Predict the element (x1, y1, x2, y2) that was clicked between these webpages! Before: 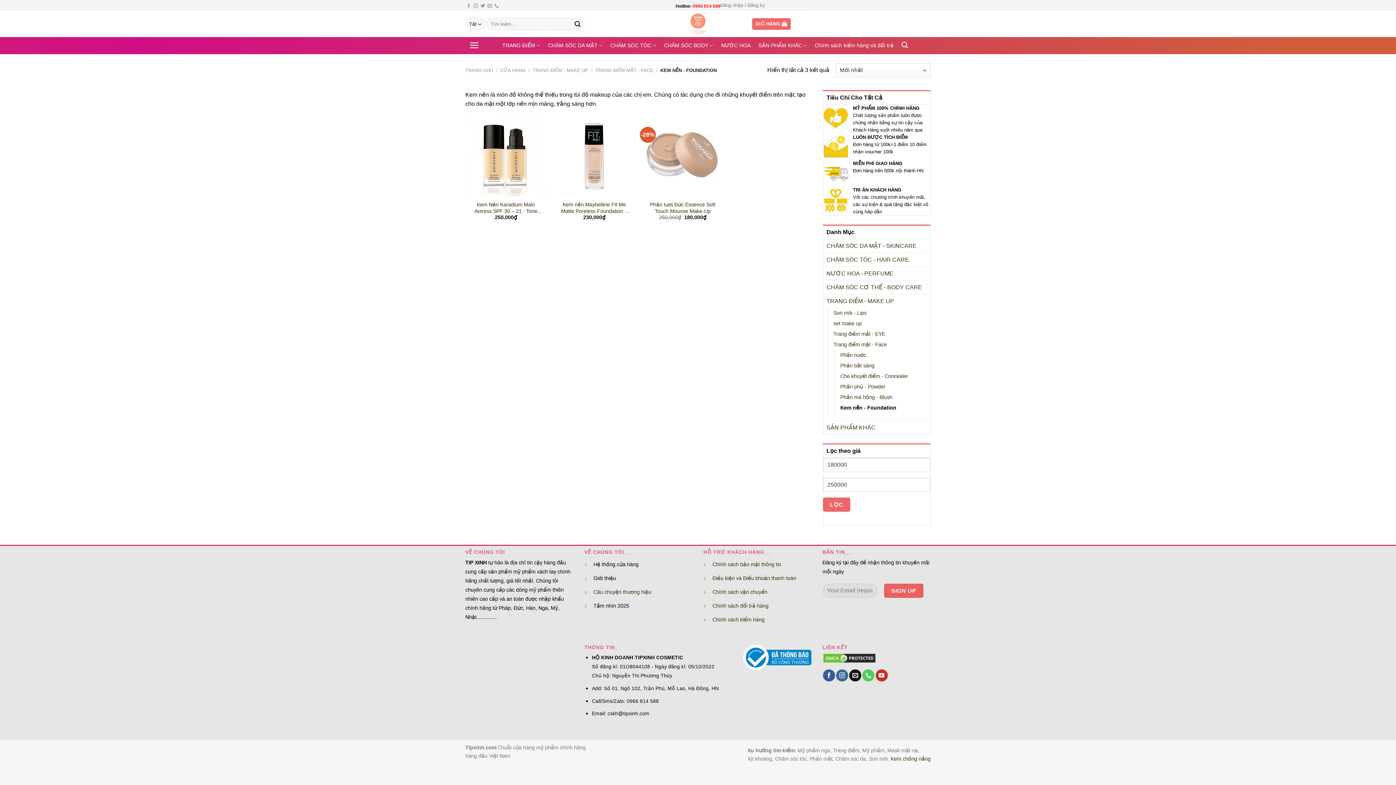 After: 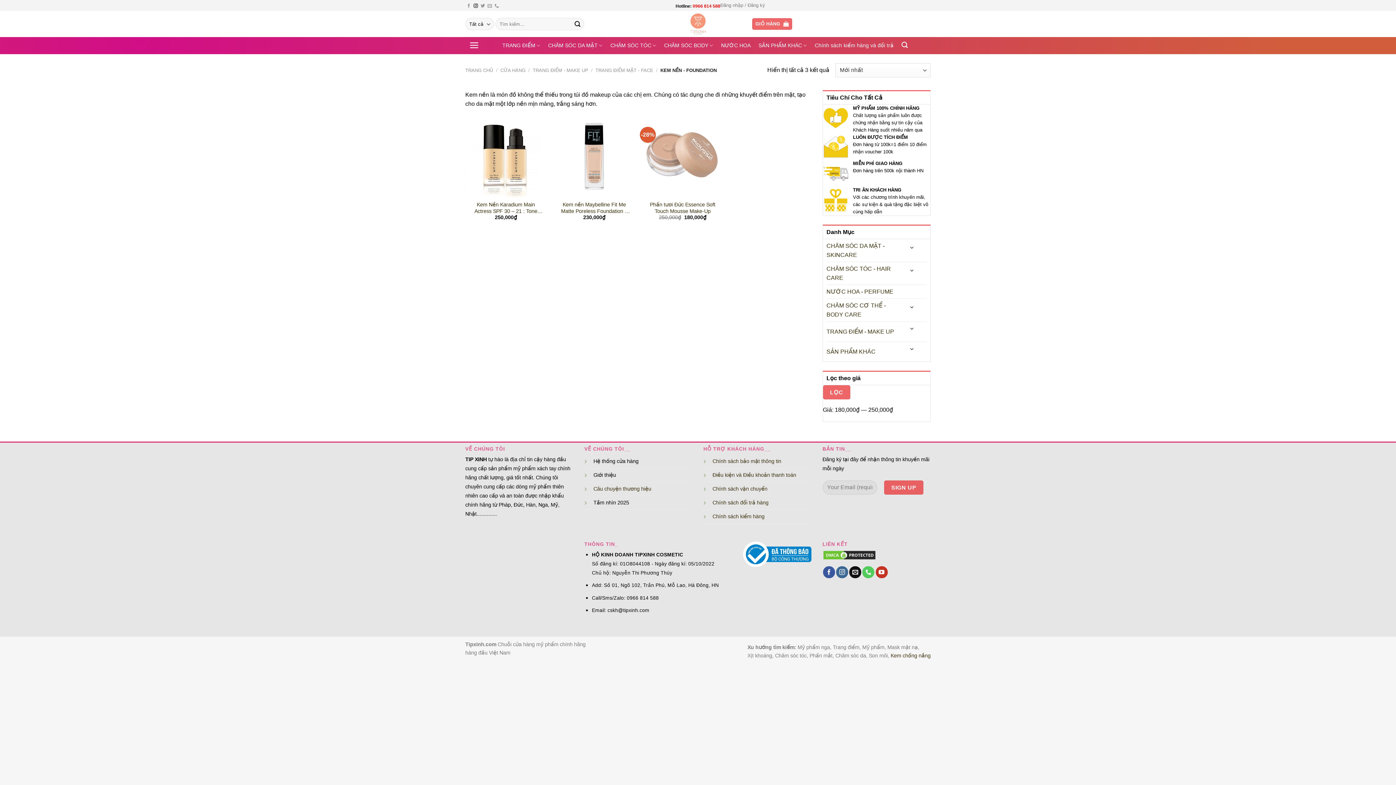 Action: bbox: (473, 3, 478, 8) label: Theo dõi trên Instagram